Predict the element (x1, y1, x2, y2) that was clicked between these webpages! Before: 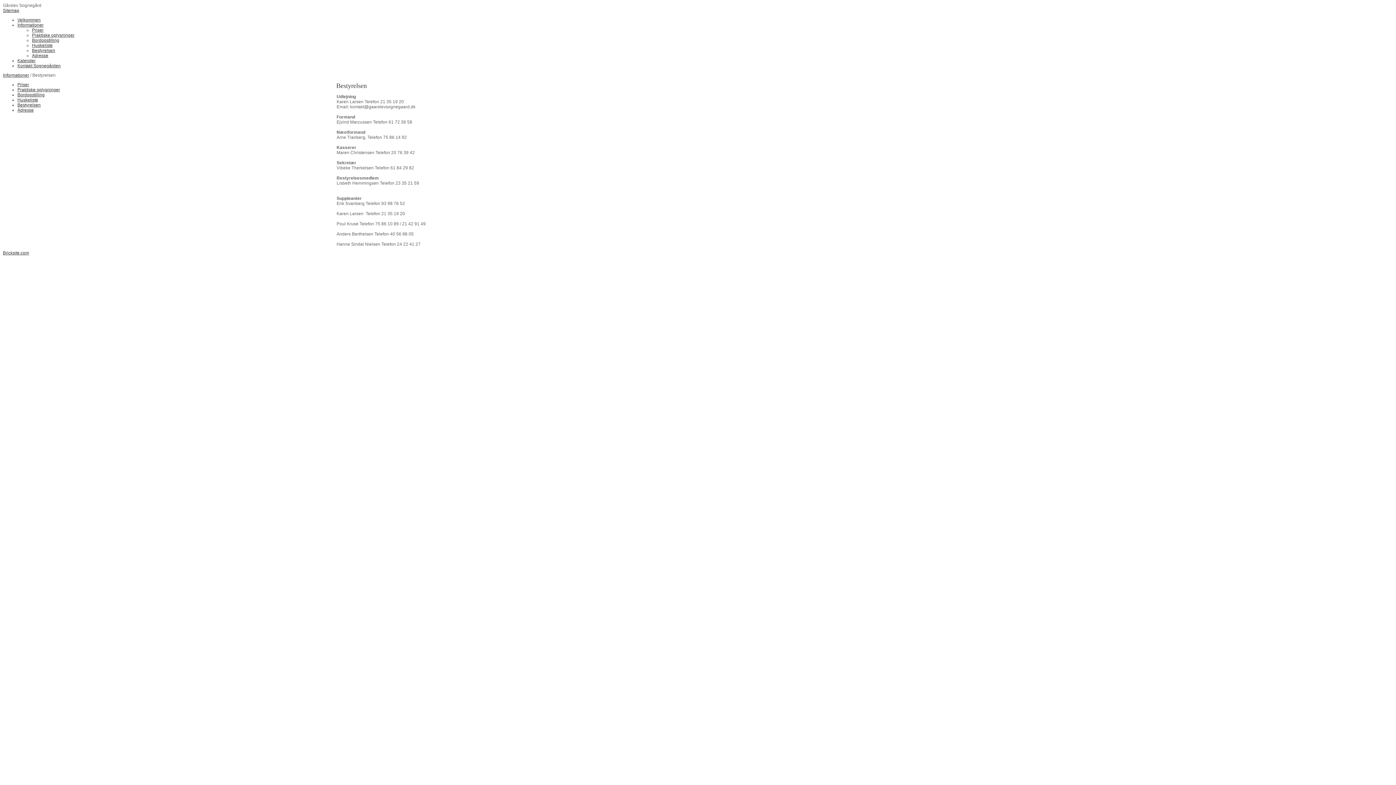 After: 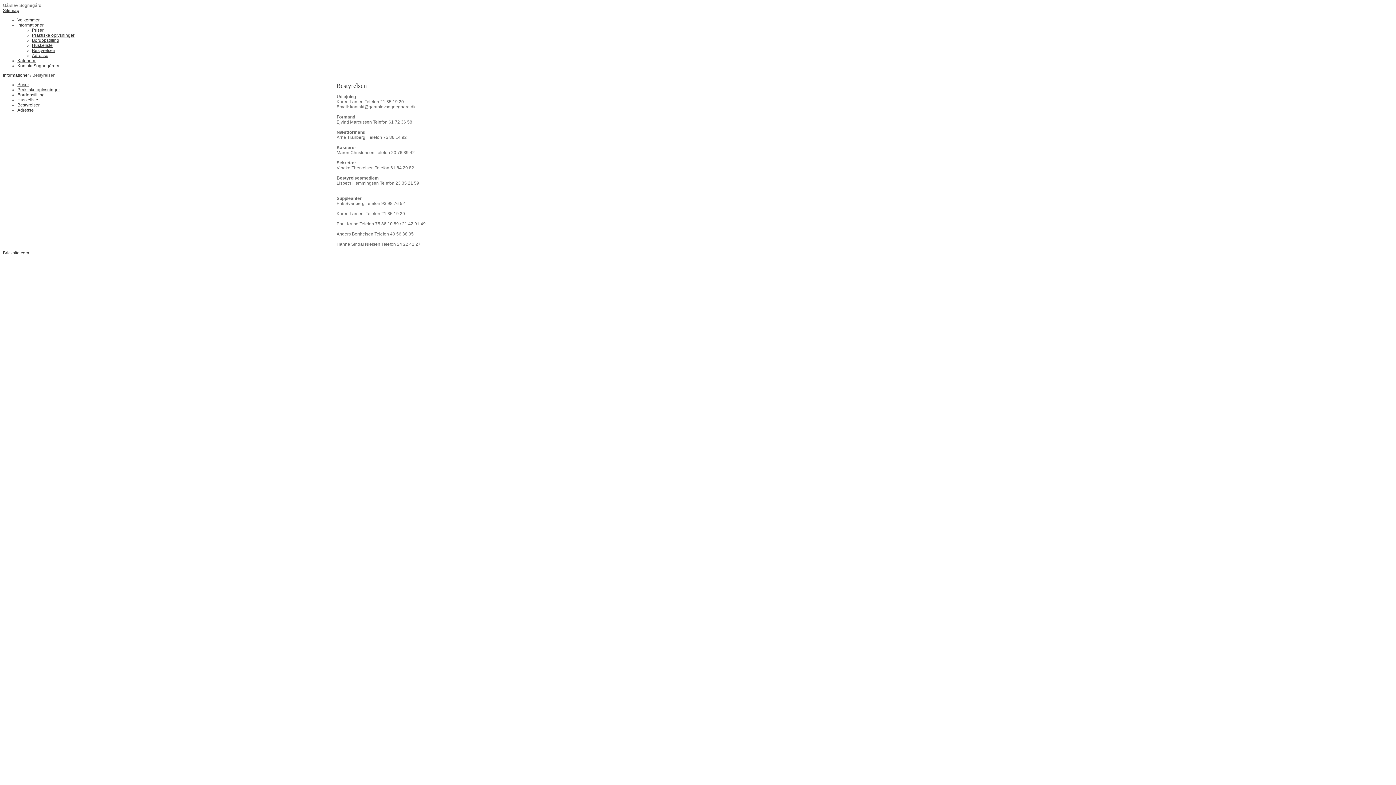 Action: bbox: (2, 250, 29, 255) label: Bricksite.com